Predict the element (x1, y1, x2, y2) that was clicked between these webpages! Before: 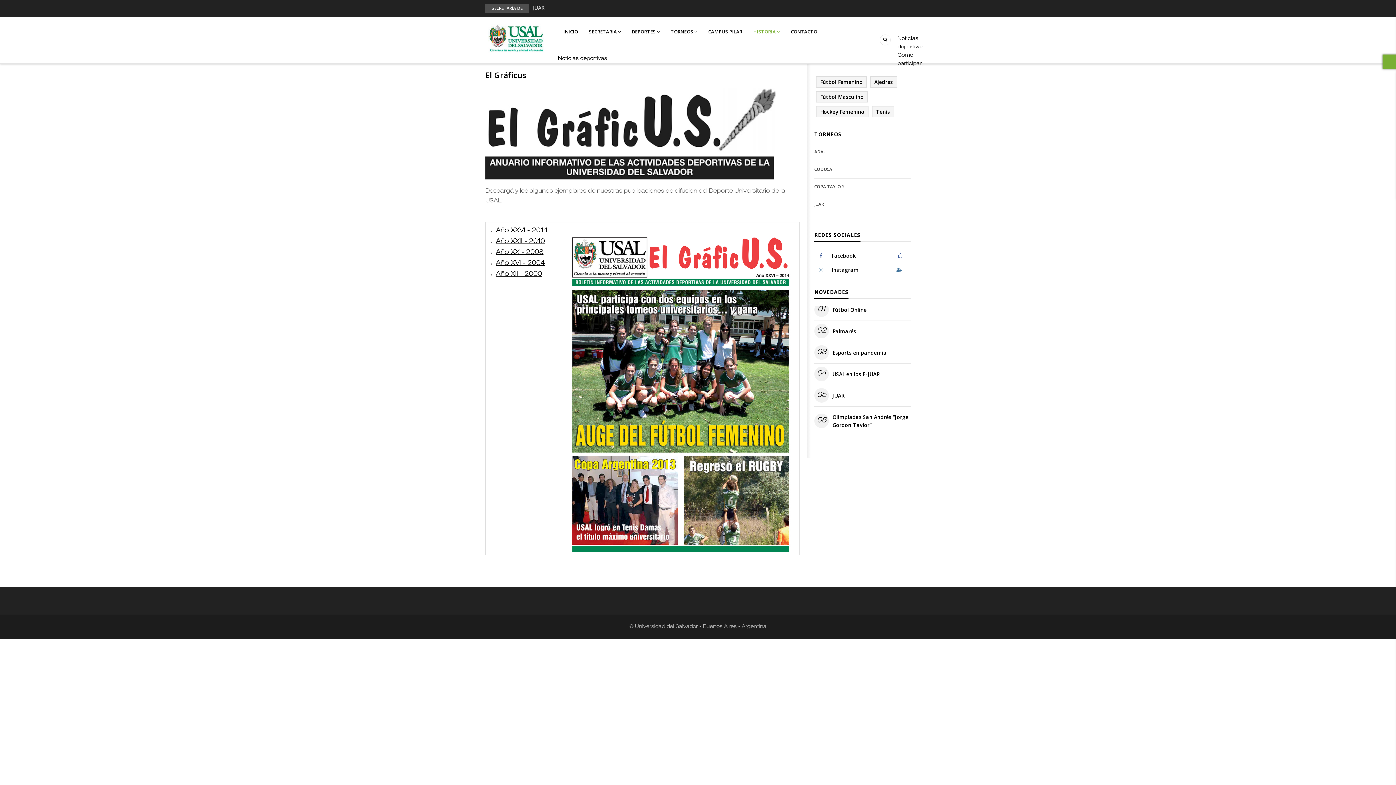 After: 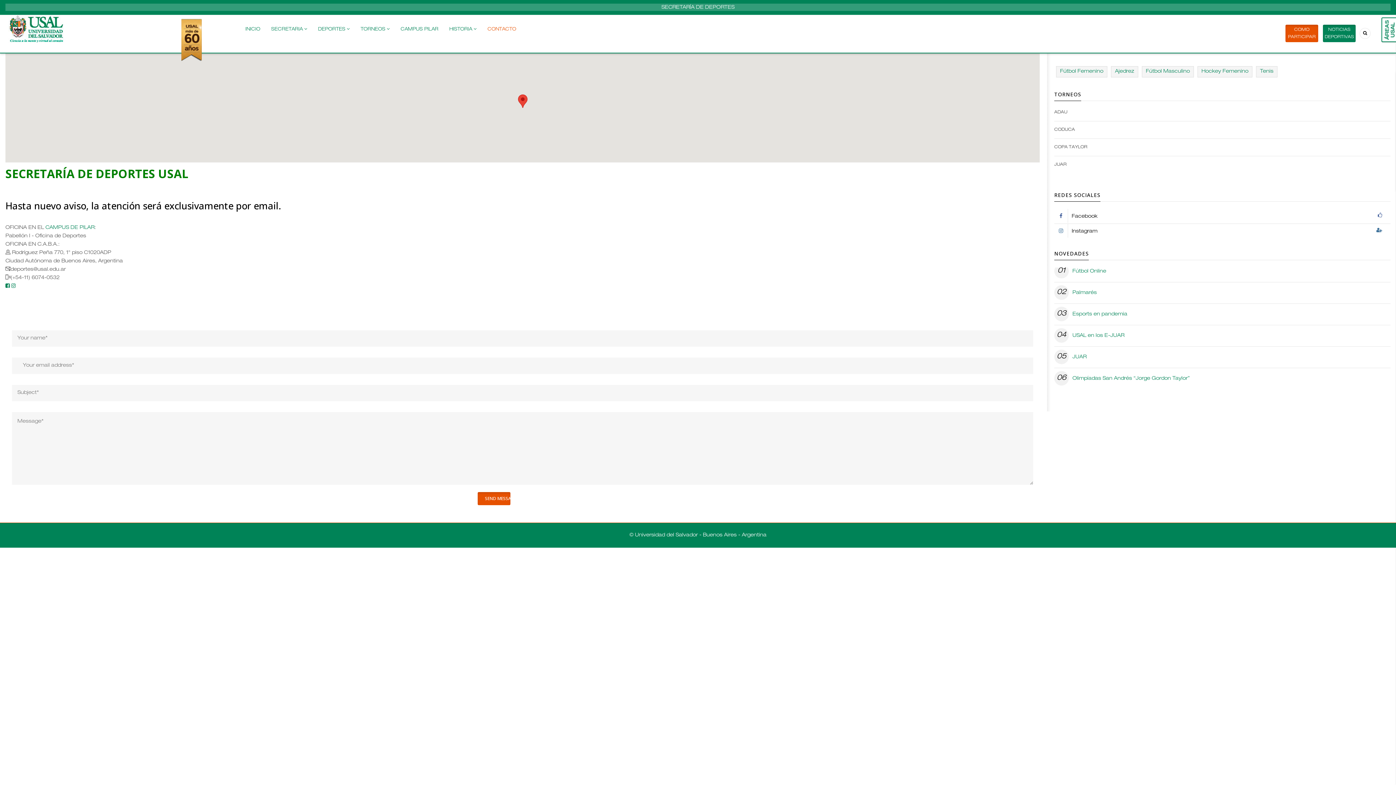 Action: label: CONTACTO bbox: (785, 17, 822, 46)